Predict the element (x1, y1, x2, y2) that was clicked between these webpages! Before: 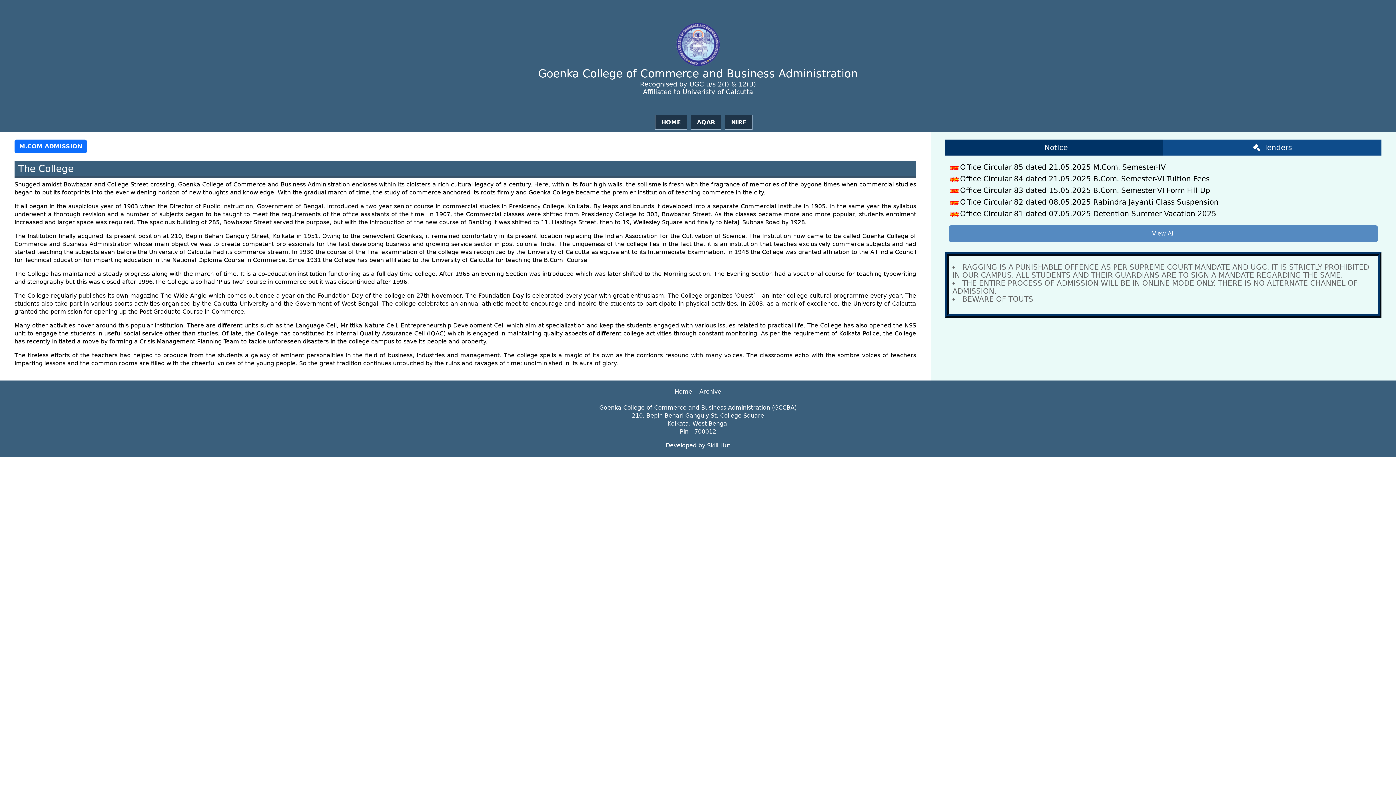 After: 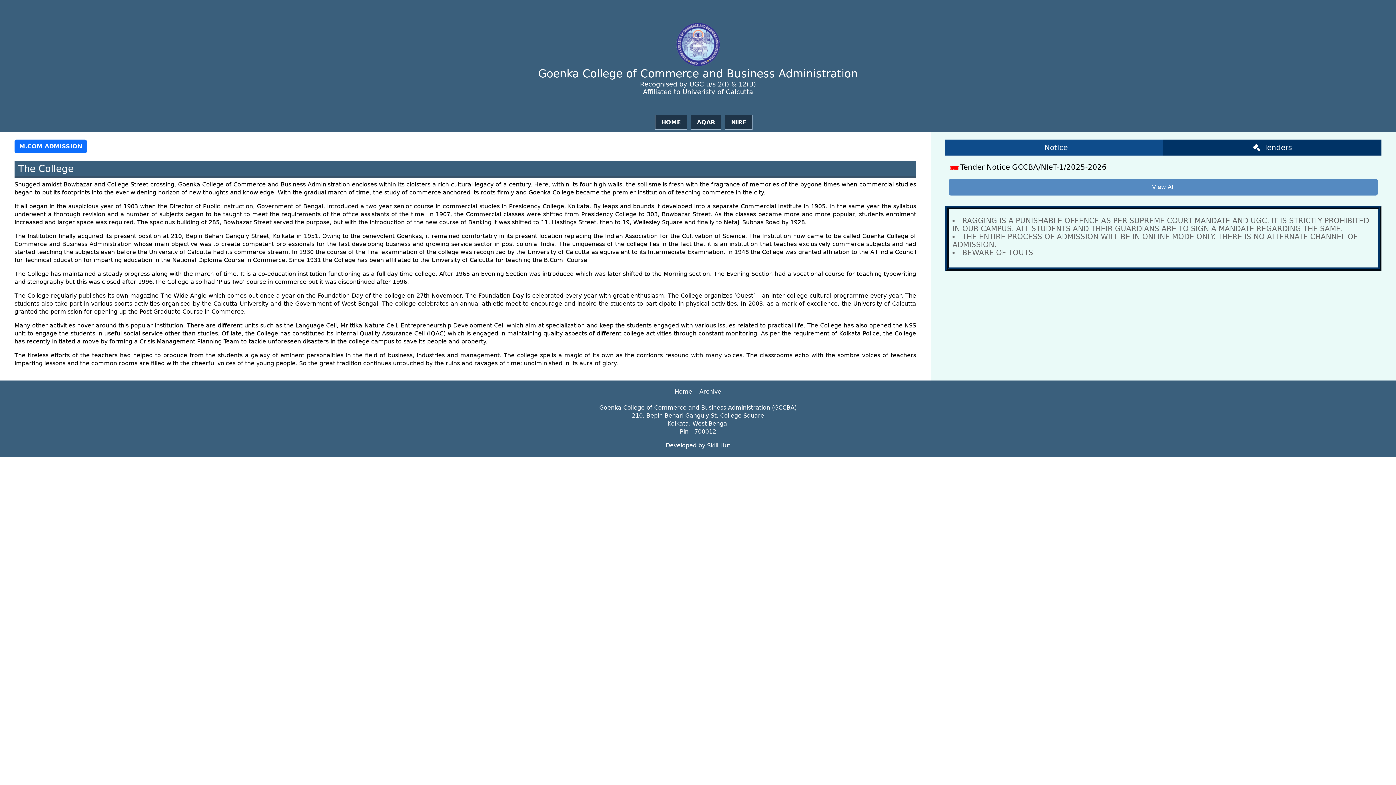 Action: bbox: (1163, 139, 1381, 155) label: Tenders